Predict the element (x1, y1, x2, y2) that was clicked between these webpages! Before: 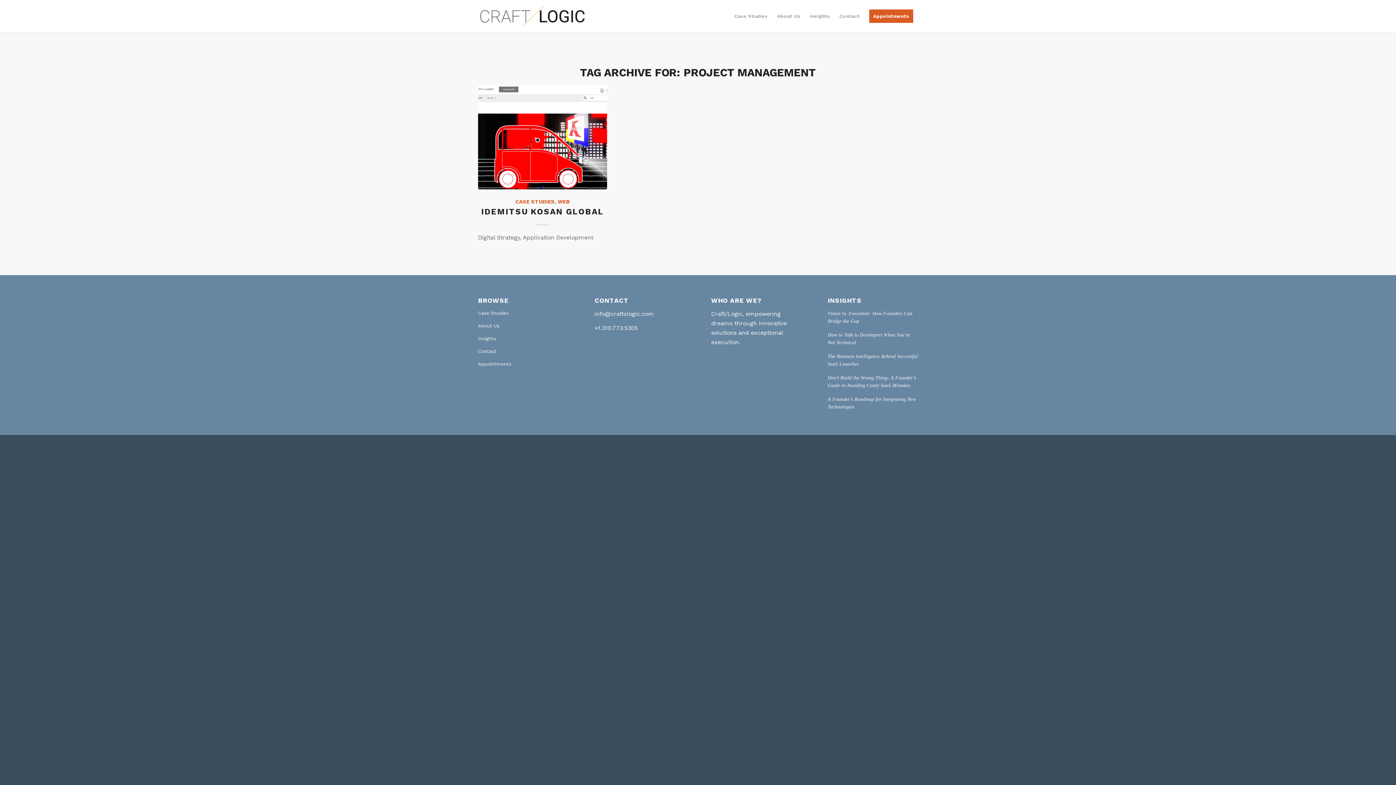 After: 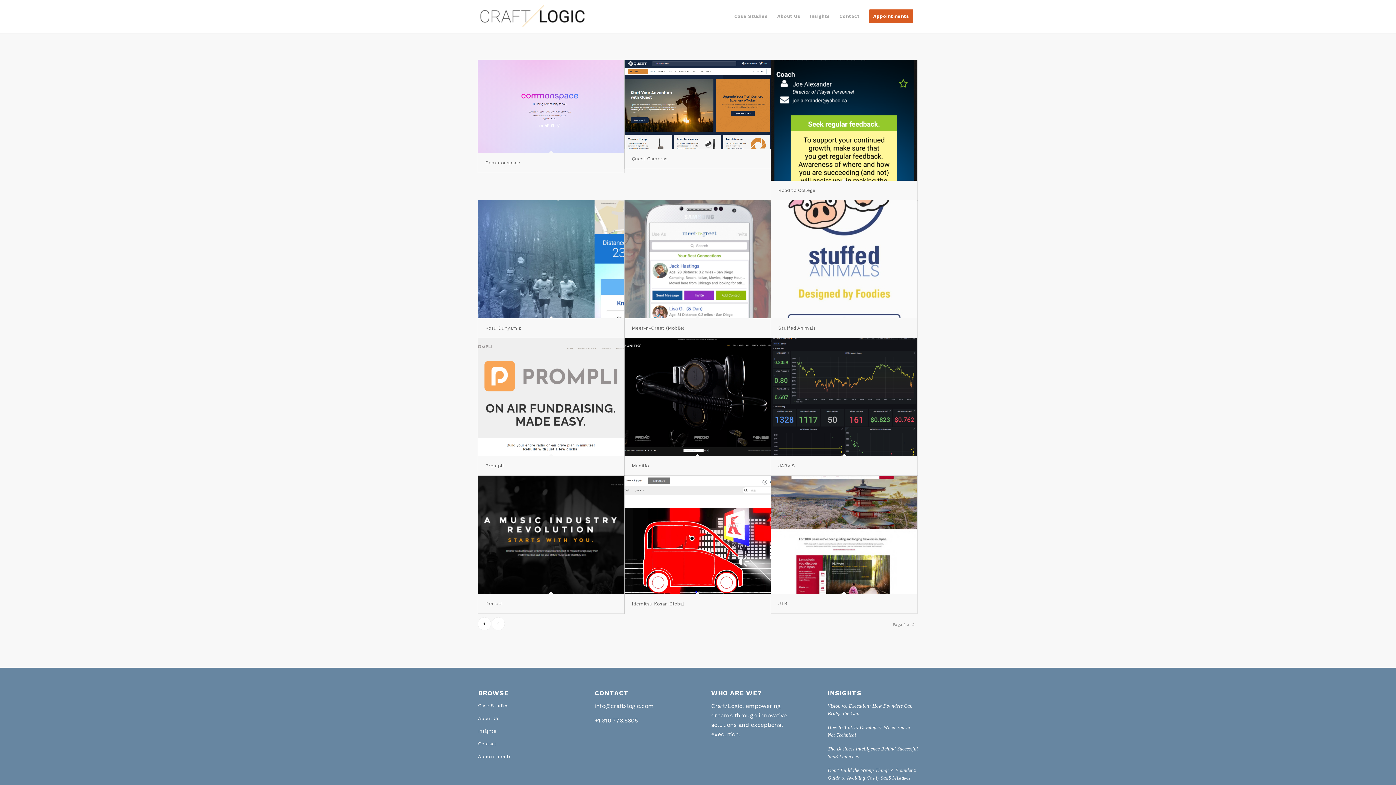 Action: bbox: (515, 199, 554, 204) label: CASE STUDIES